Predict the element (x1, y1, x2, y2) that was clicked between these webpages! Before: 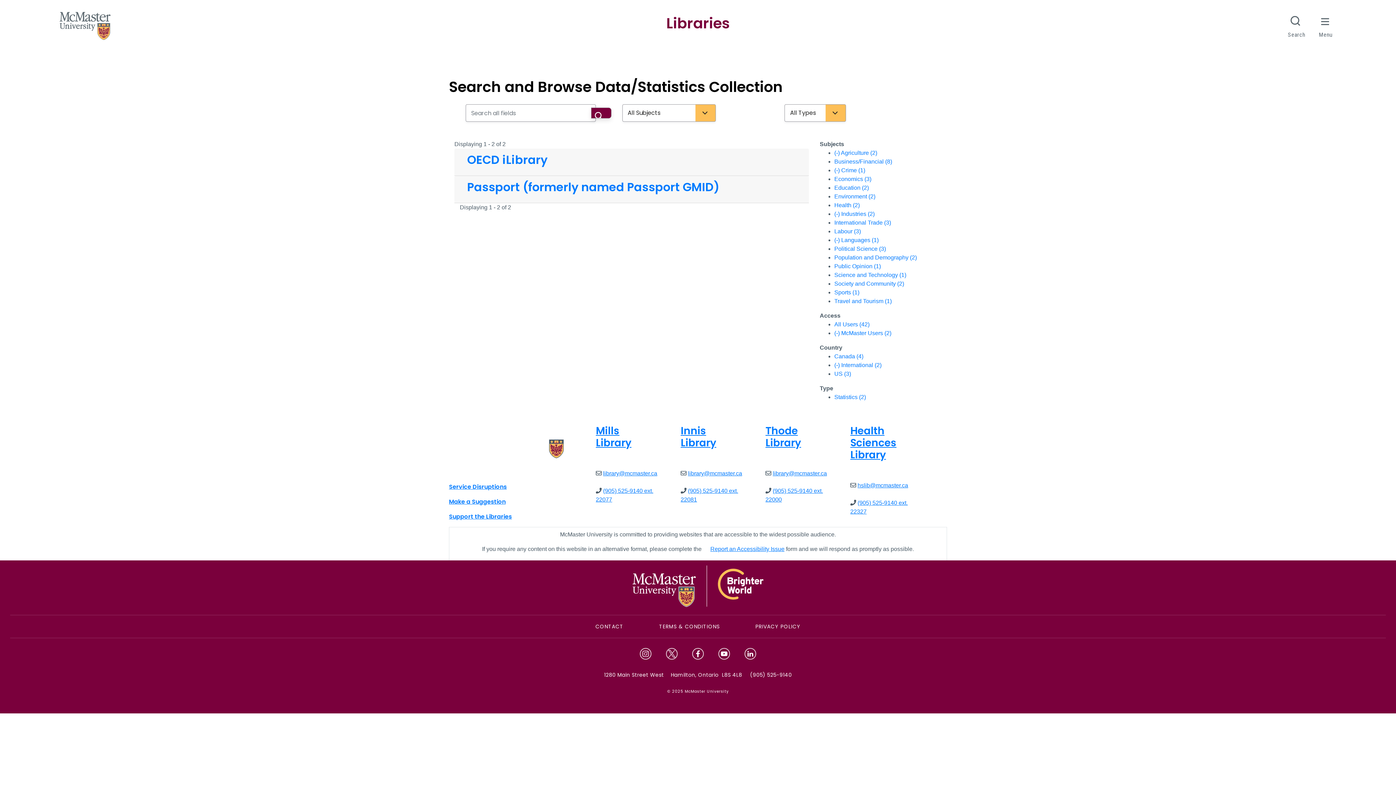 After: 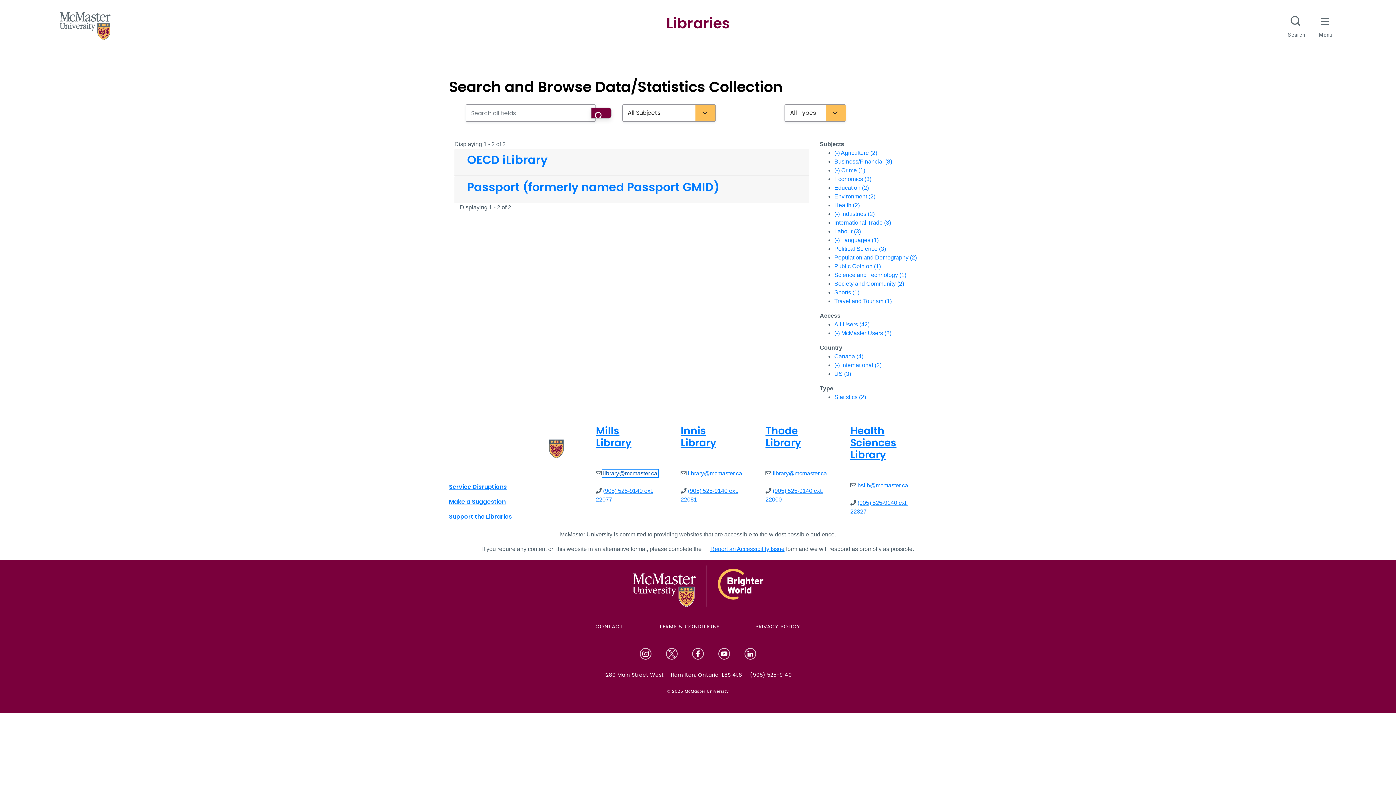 Action: bbox: (603, 470, 657, 476) label: library@mcmaster.ca